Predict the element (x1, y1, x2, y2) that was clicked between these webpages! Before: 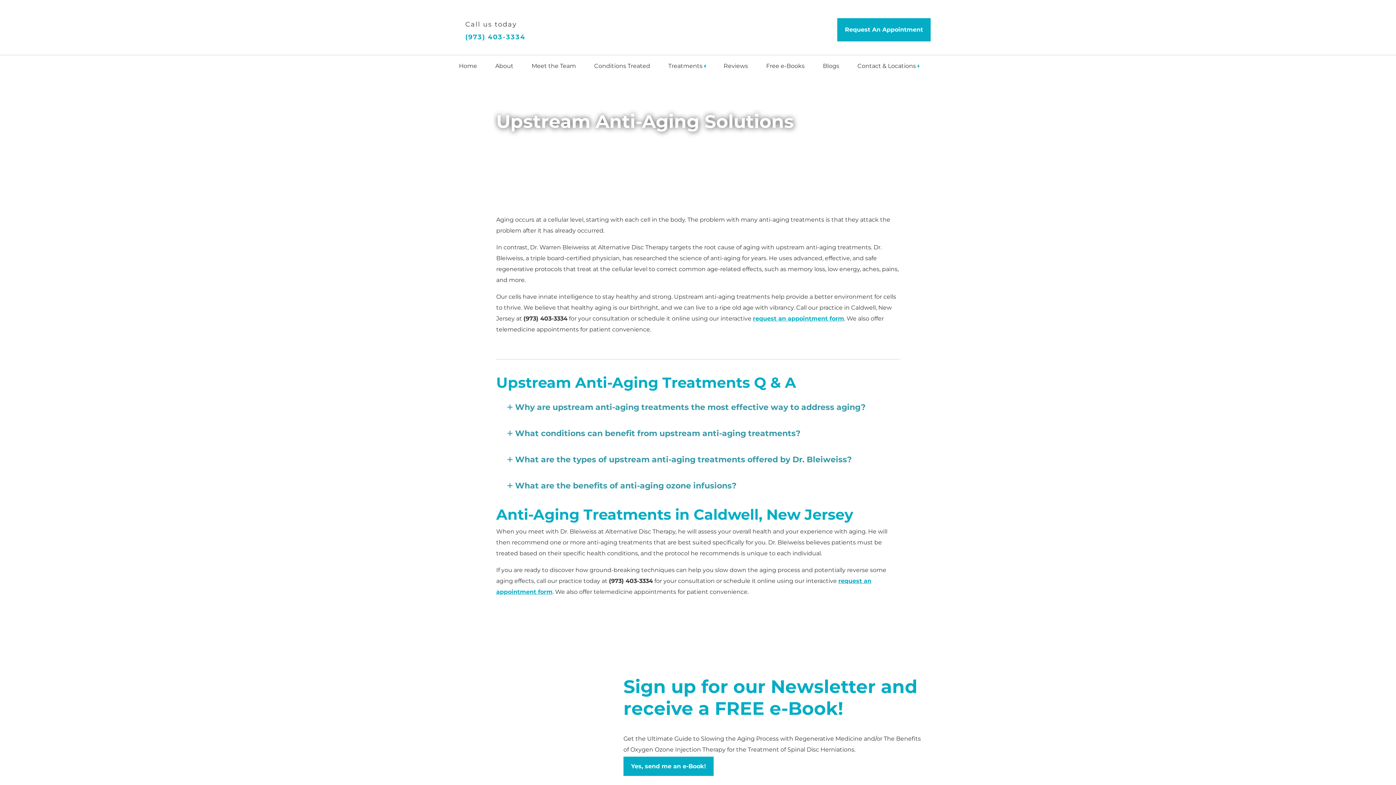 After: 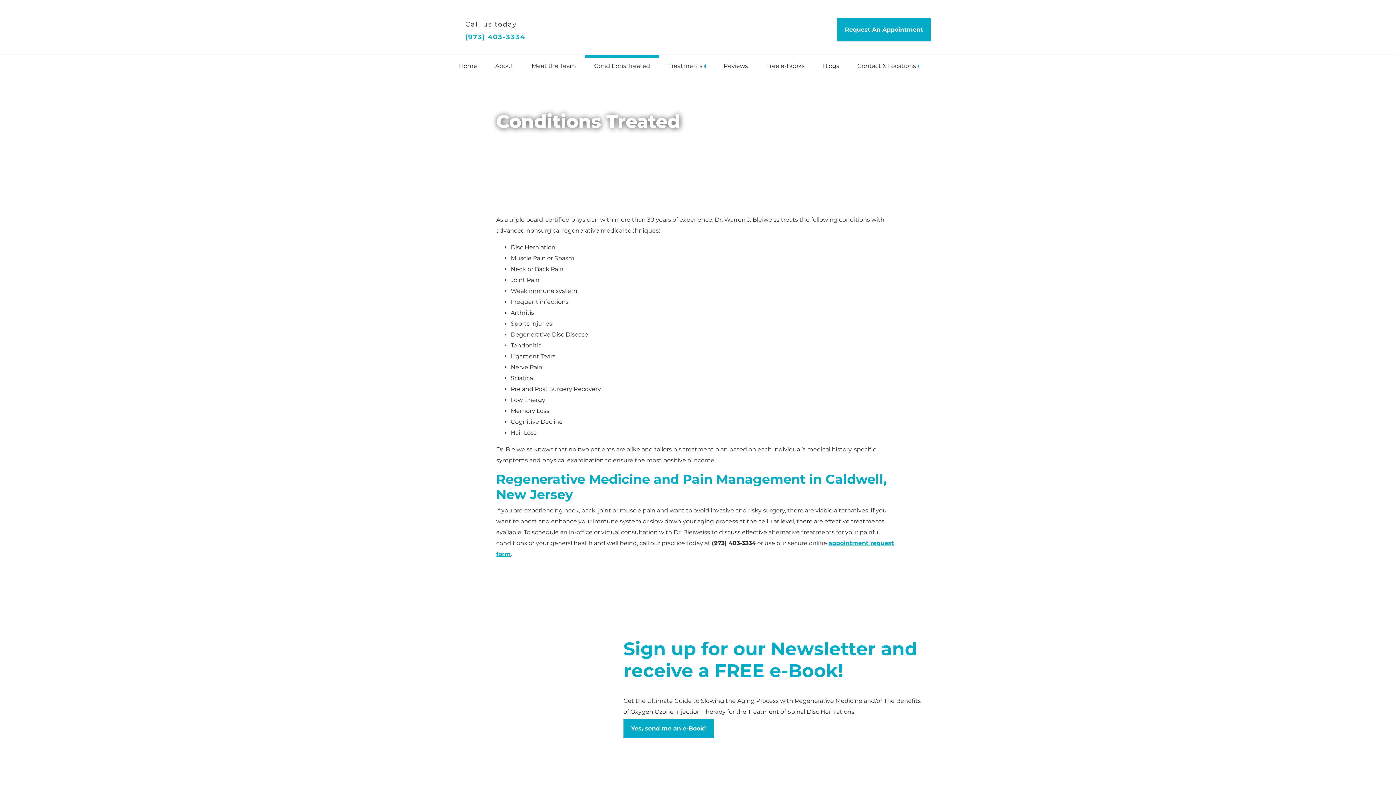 Action: bbox: (594, 62, 650, 72) label: Conditions Treated